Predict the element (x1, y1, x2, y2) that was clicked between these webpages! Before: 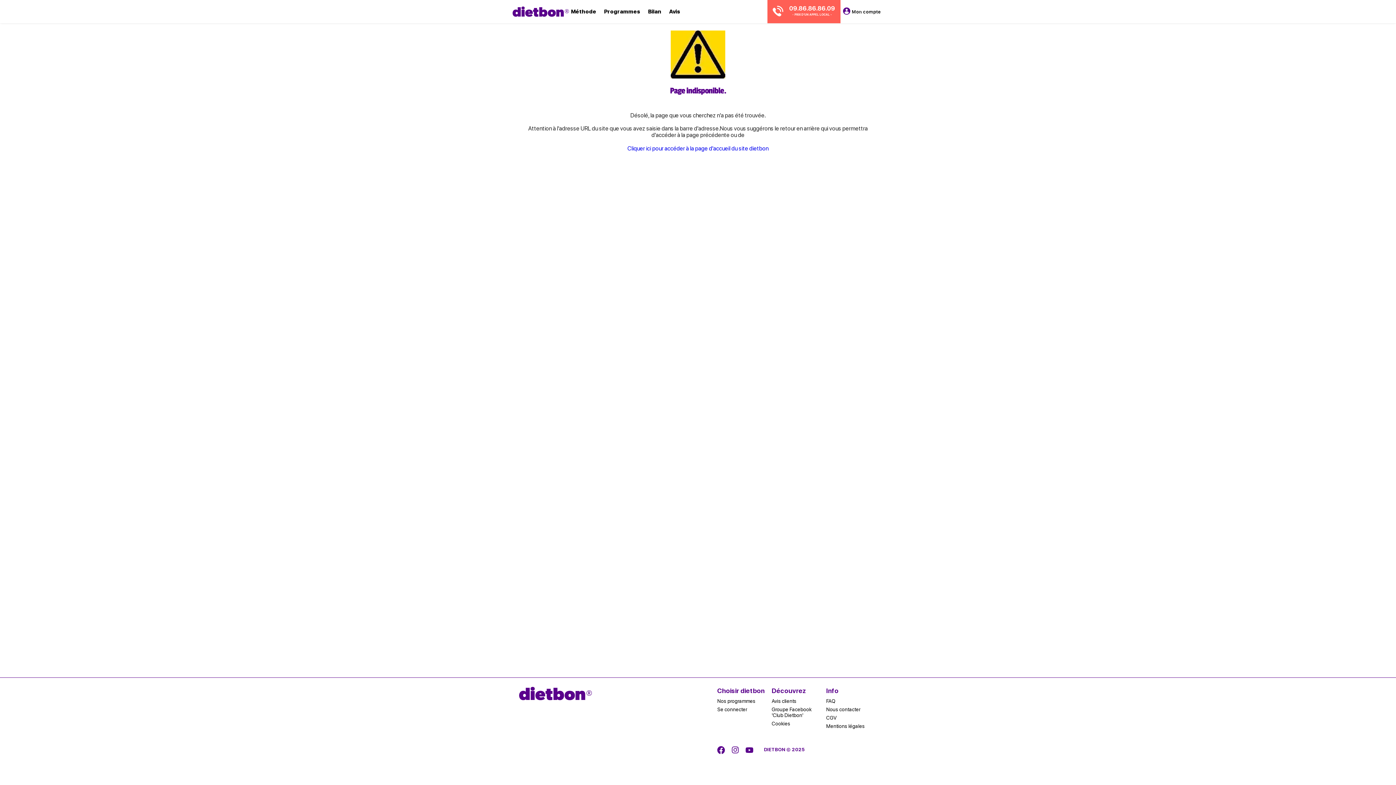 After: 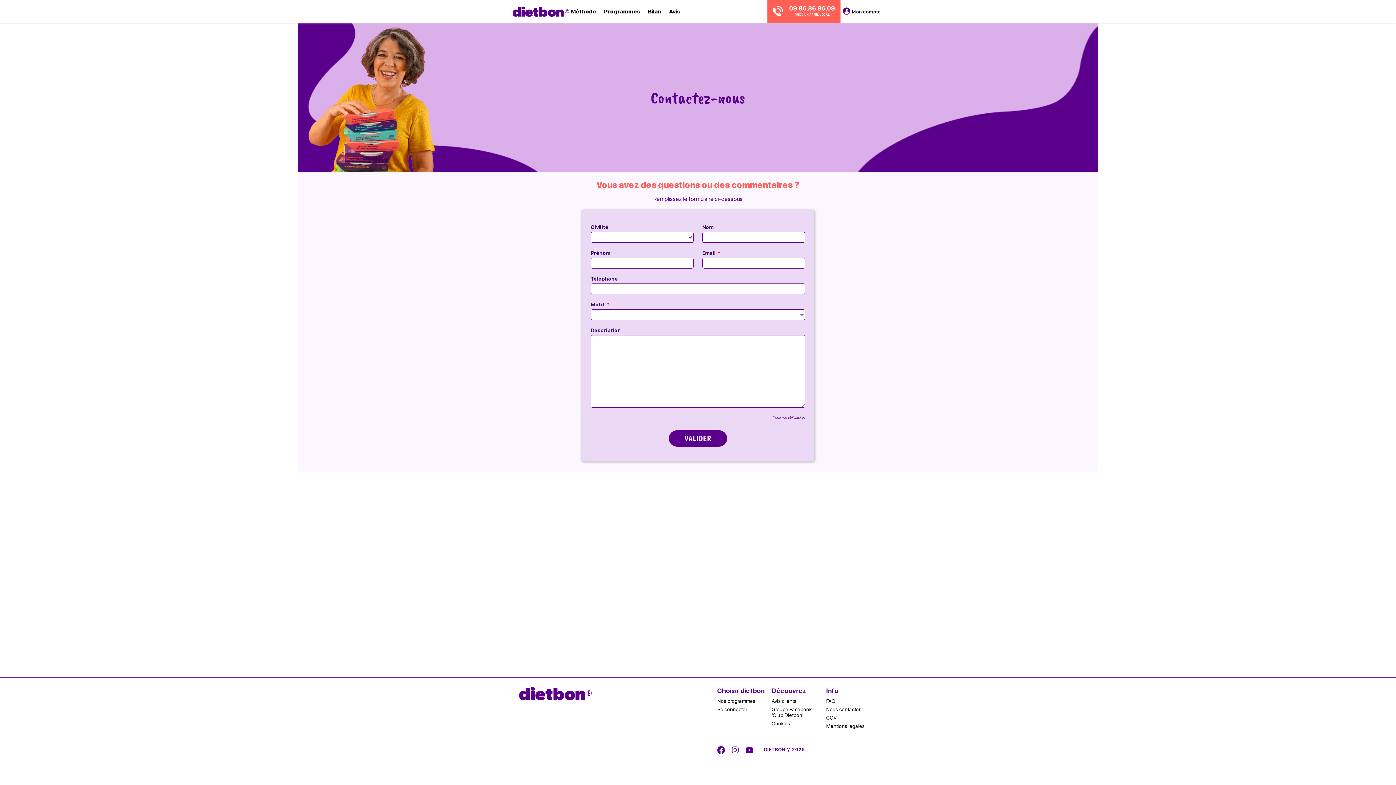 Action: bbox: (826, 706, 873, 712) label: Nous contacter